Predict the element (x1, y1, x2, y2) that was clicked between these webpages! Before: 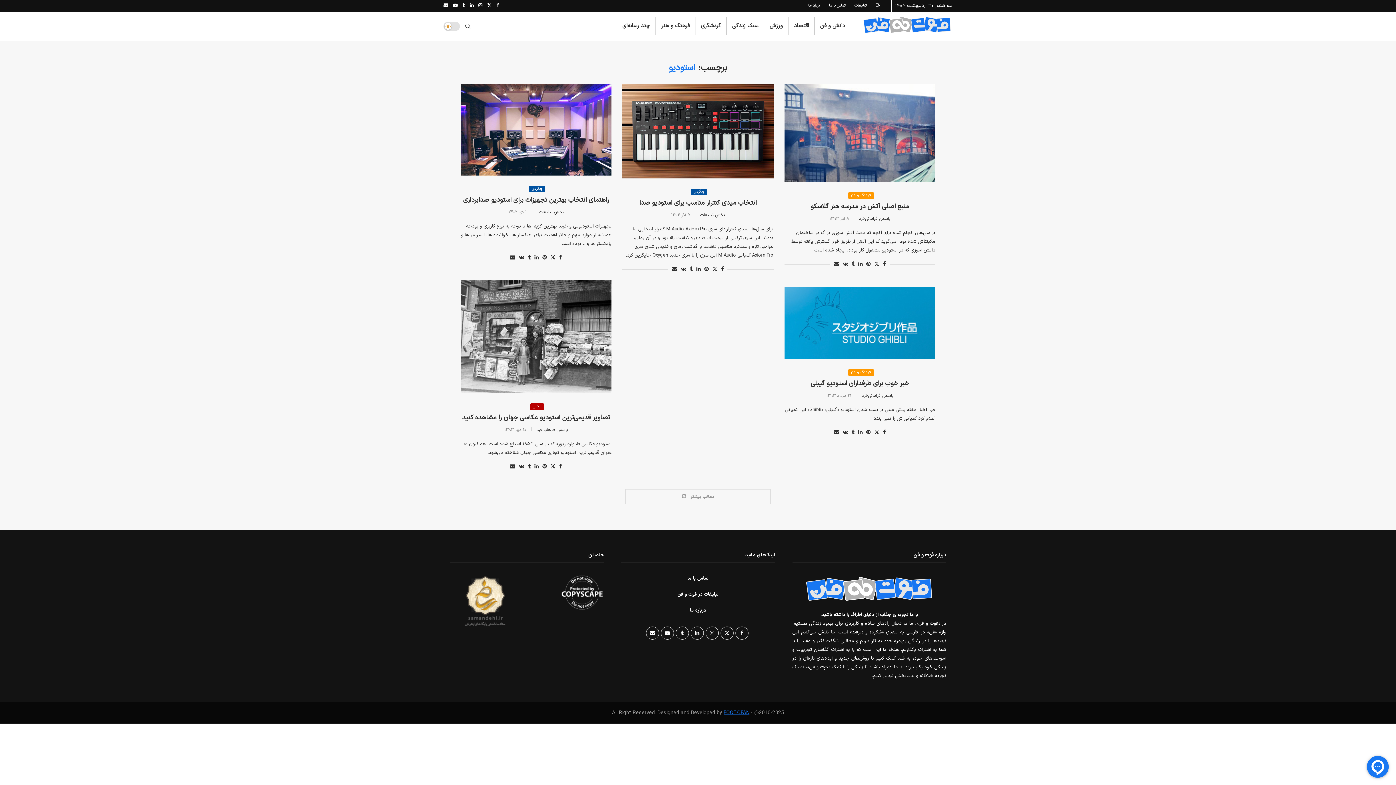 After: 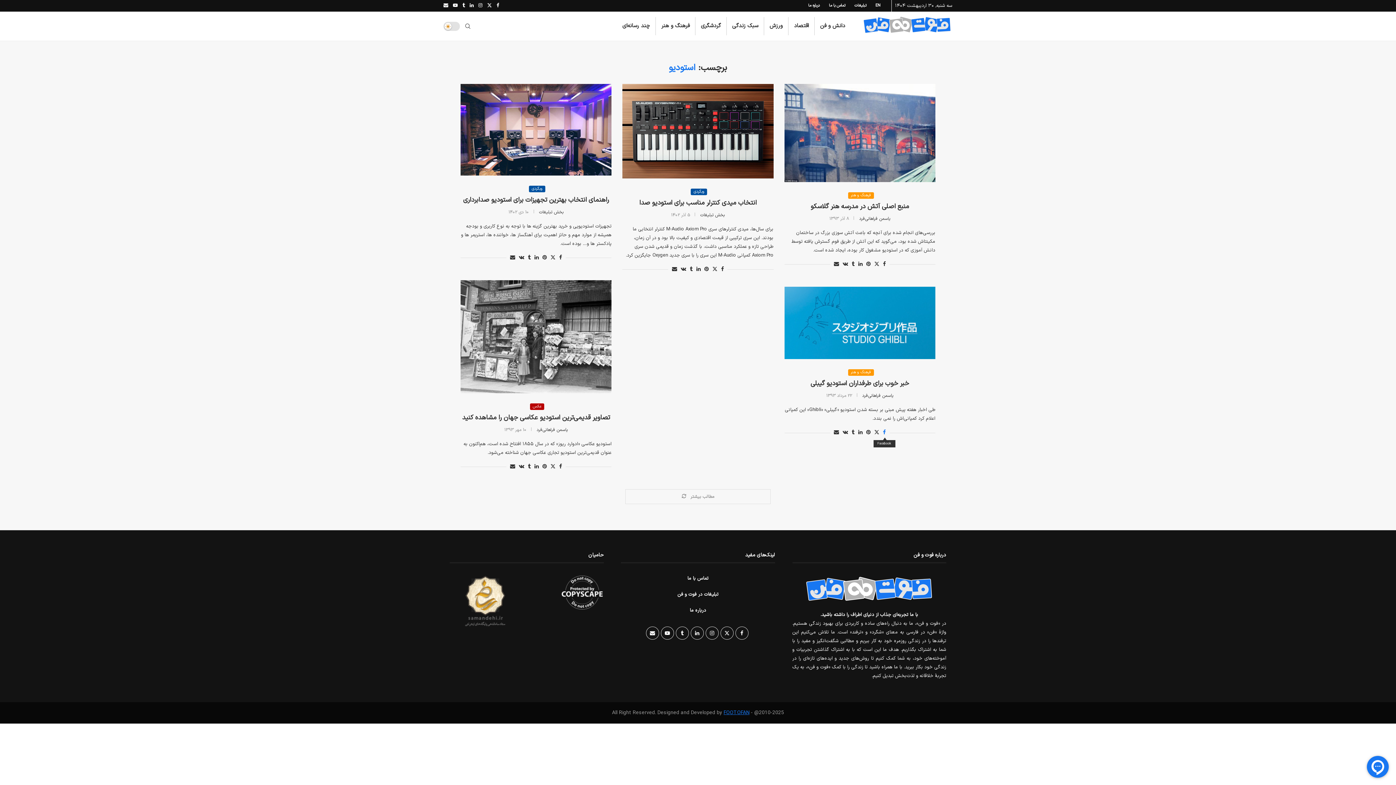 Action: bbox: (883, 429, 886, 436) label: Share on Facebook